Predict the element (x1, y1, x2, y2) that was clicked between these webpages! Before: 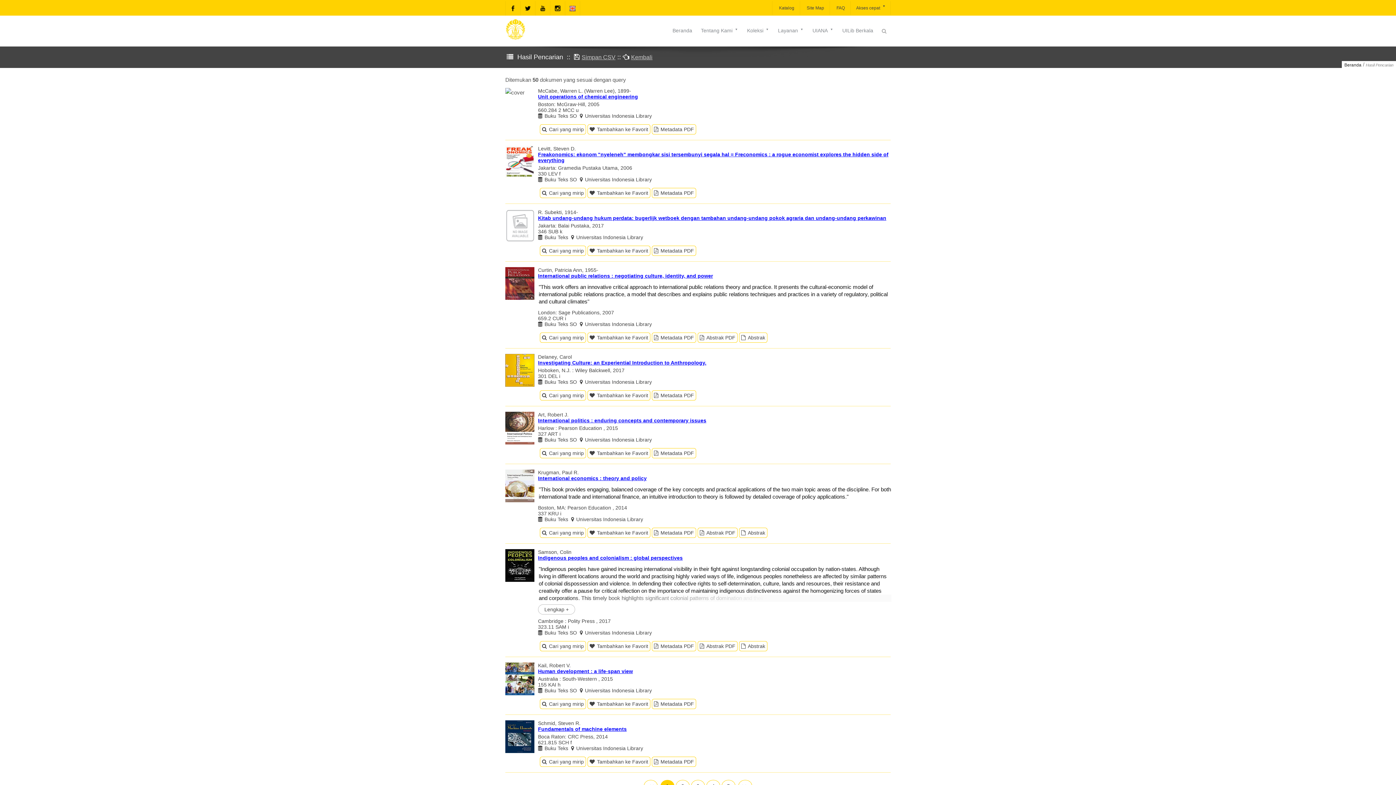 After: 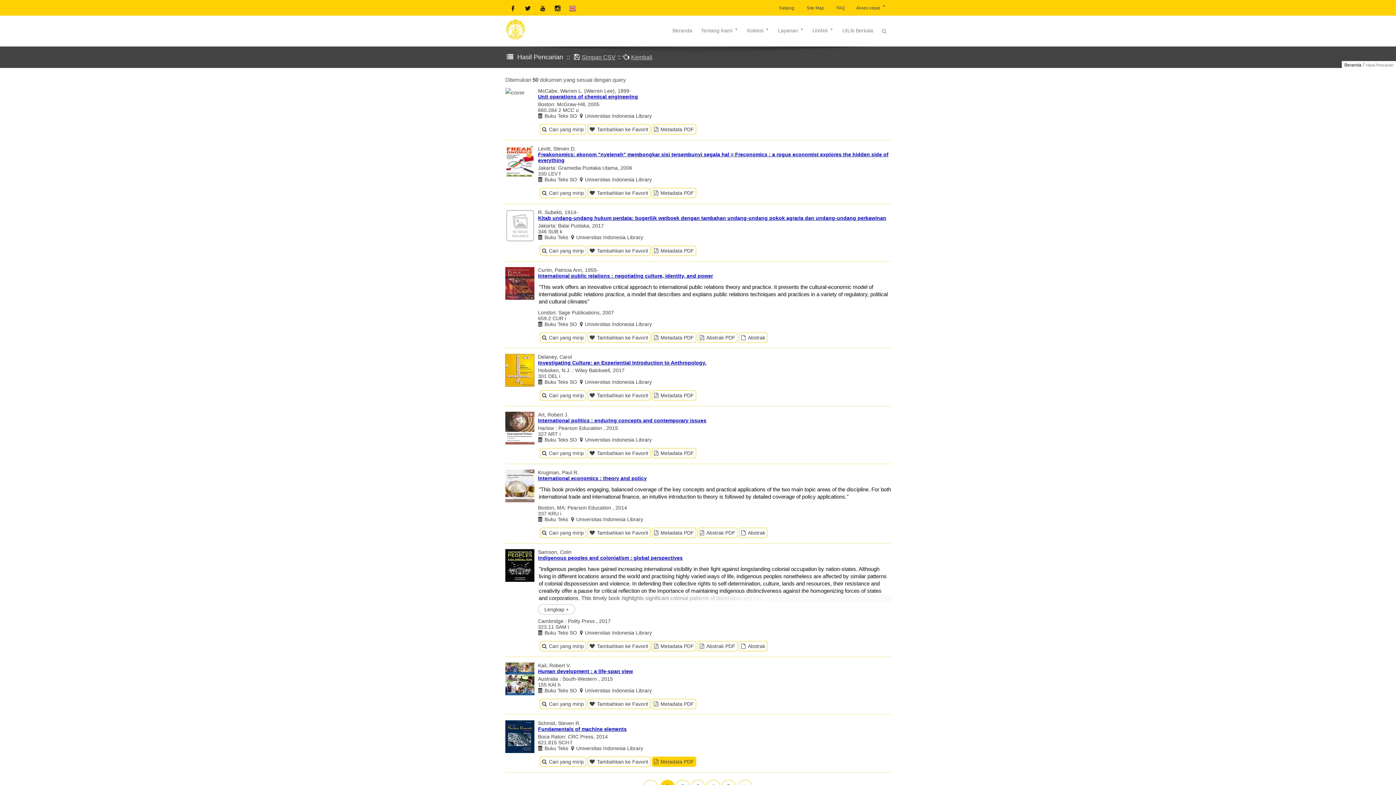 Action: bbox: (652, 757, 696, 767) label: Metadata PDF